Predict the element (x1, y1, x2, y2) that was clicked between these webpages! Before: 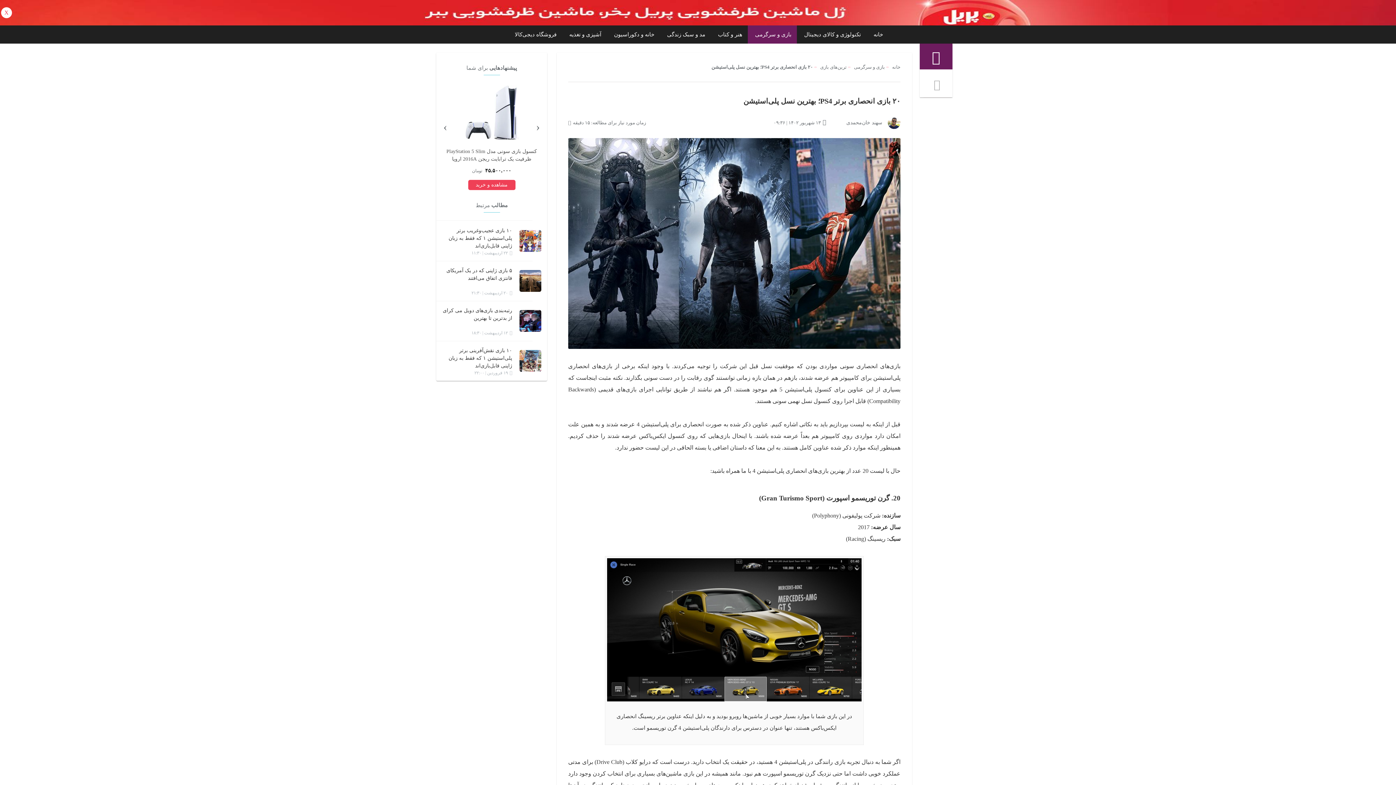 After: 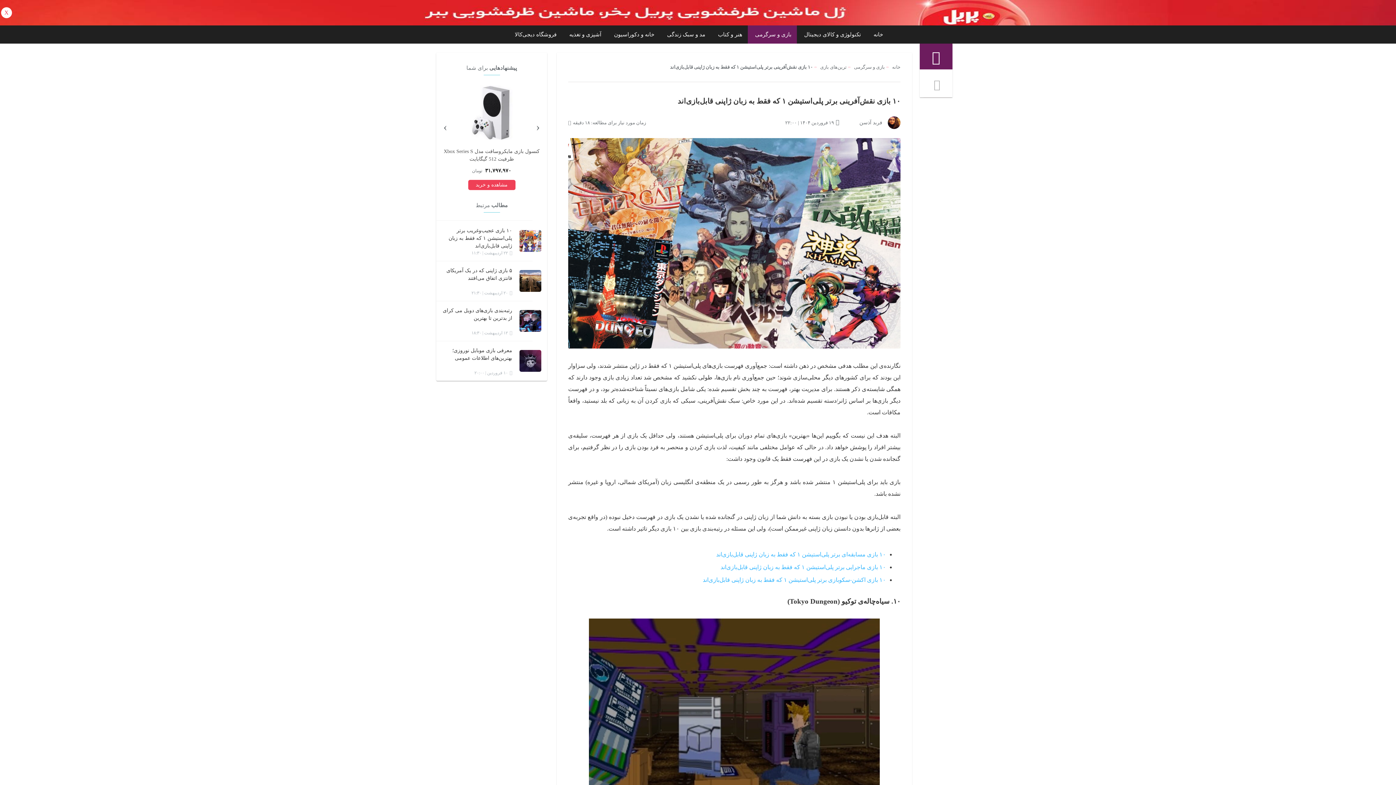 Action: label: ۱۰ بازی نقش‌آفرینی برتر پلی‌استیشن ۱ که فقط به زبان ژاپنی قابل‌بازی‌اند bbox: (442, 346, 512, 370)